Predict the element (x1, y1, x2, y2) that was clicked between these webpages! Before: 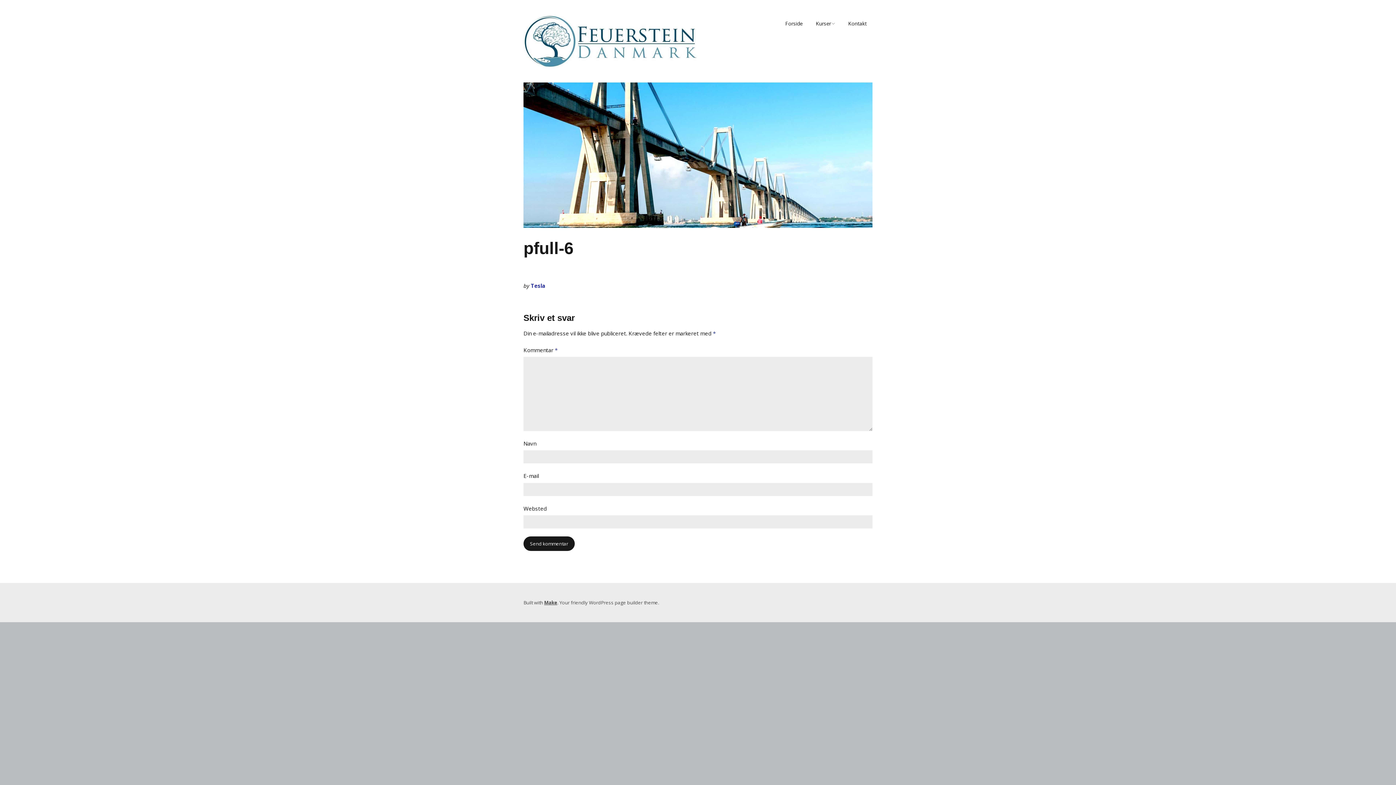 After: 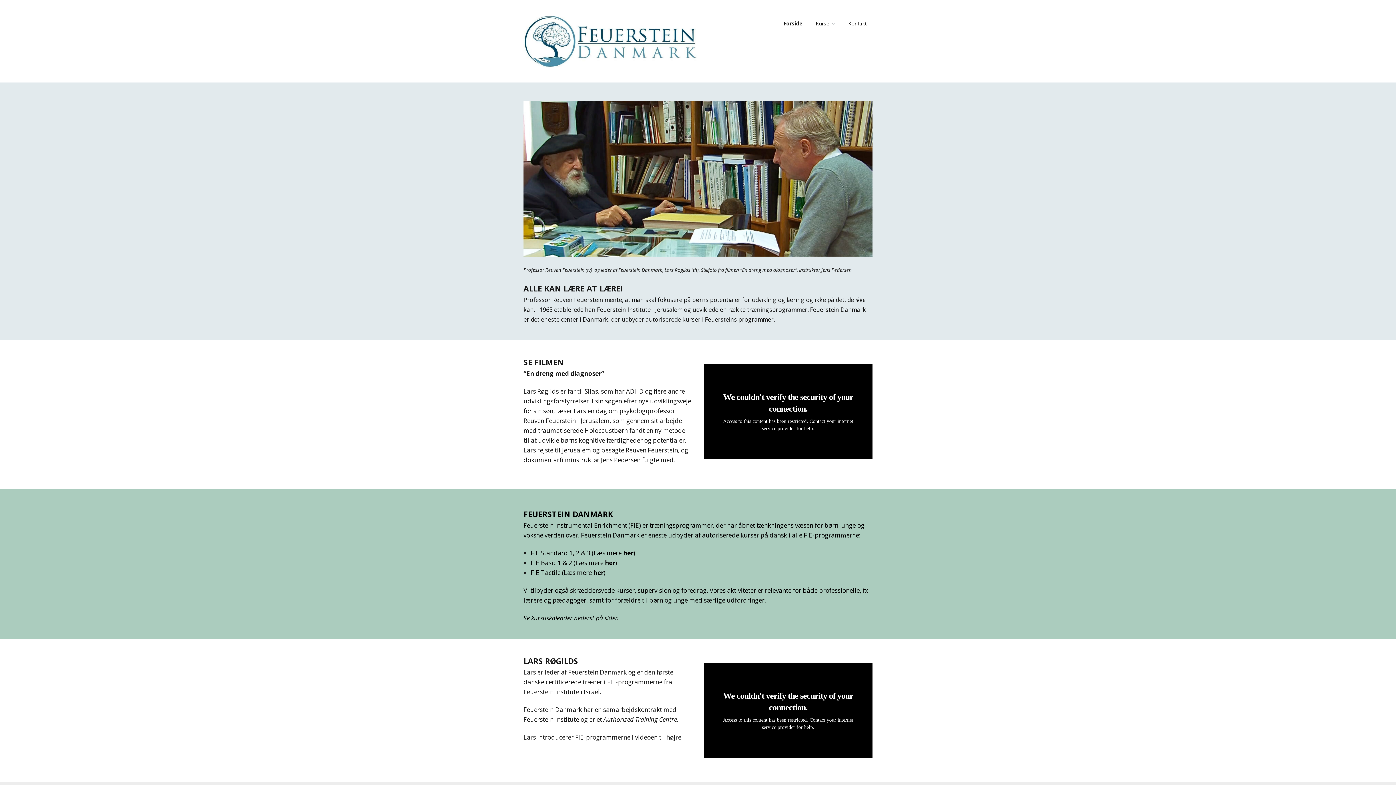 Action: bbox: (523, 16, 698, 70)